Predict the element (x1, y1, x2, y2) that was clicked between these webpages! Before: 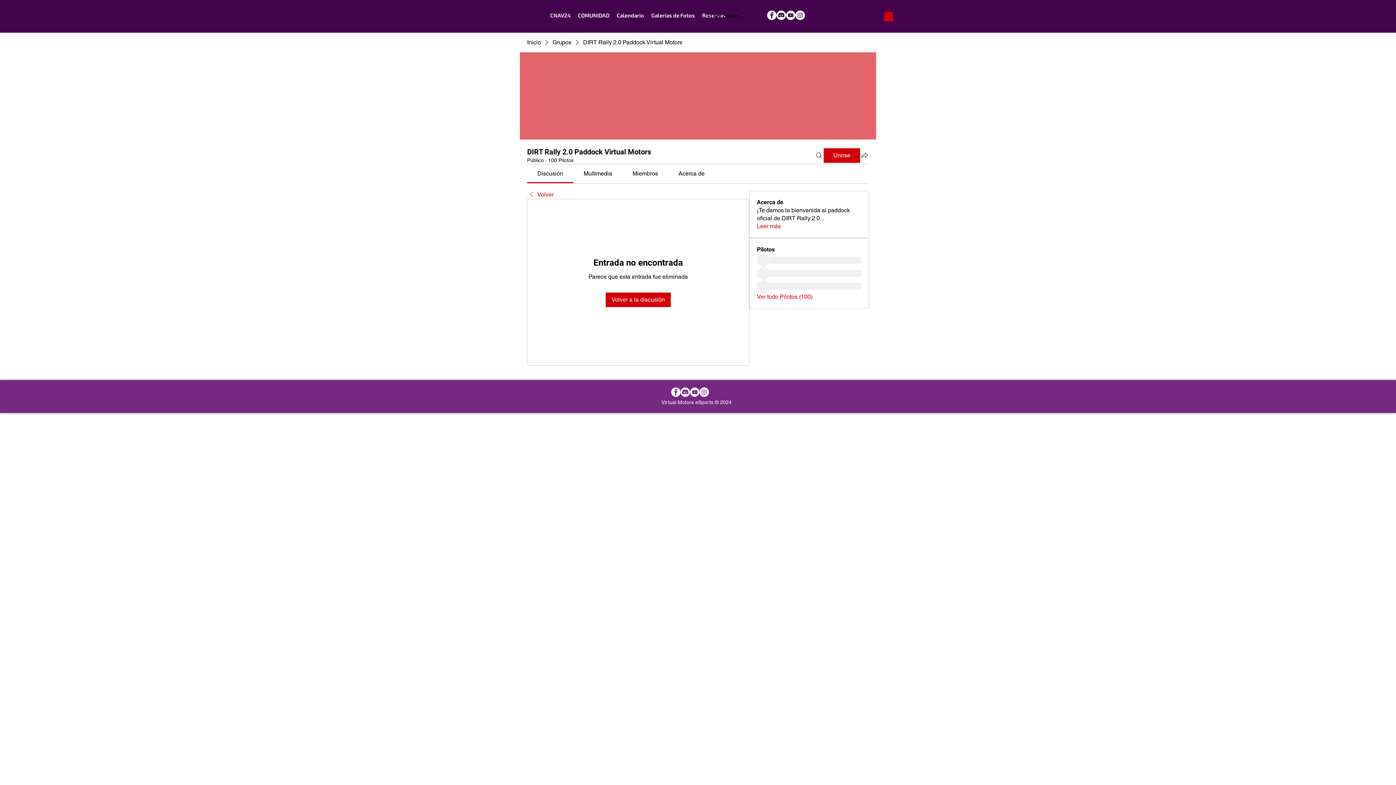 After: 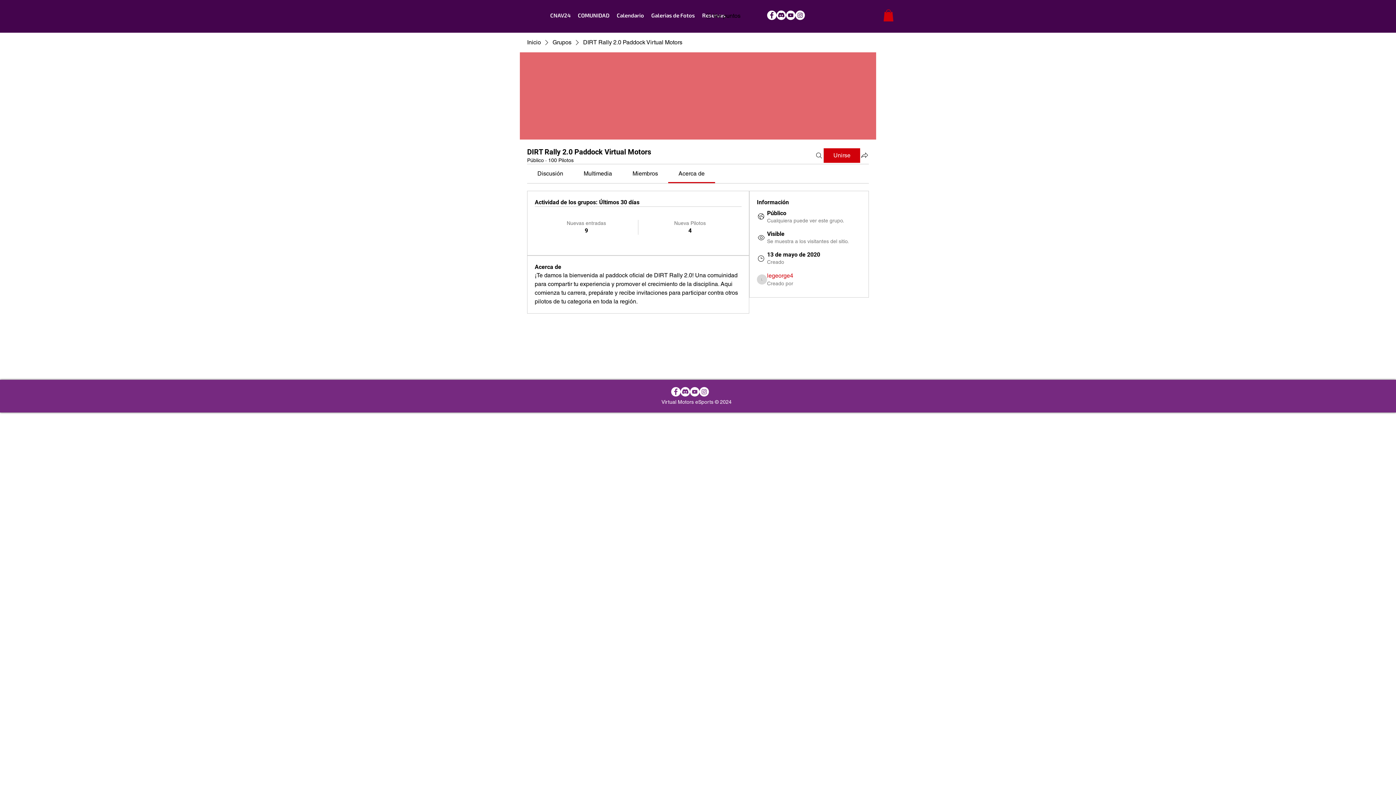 Action: bbox: (757, 222, 781, 230) label: Leer más